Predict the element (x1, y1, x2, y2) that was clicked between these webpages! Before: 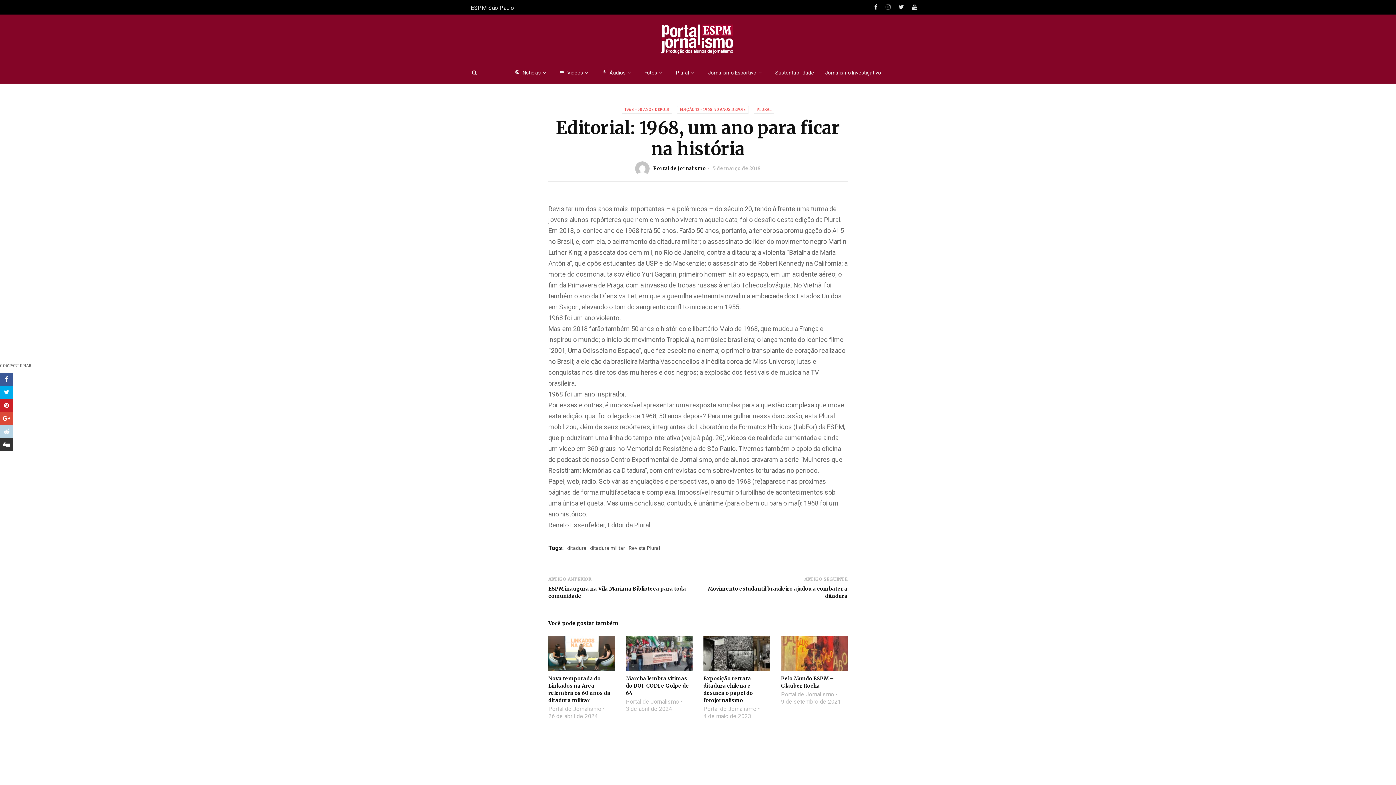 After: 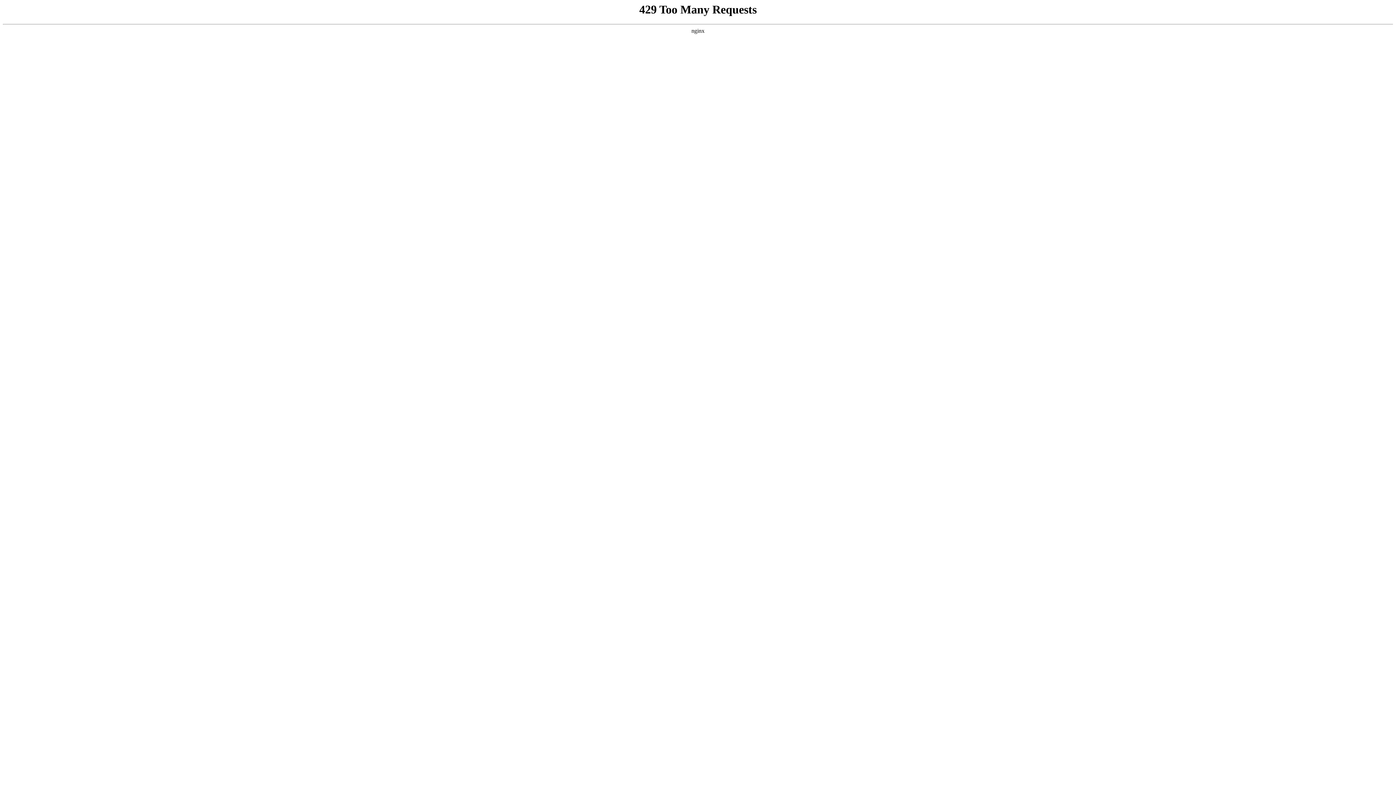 Action: label: videocamVídeos bbox: (554, 62, 596, 83)